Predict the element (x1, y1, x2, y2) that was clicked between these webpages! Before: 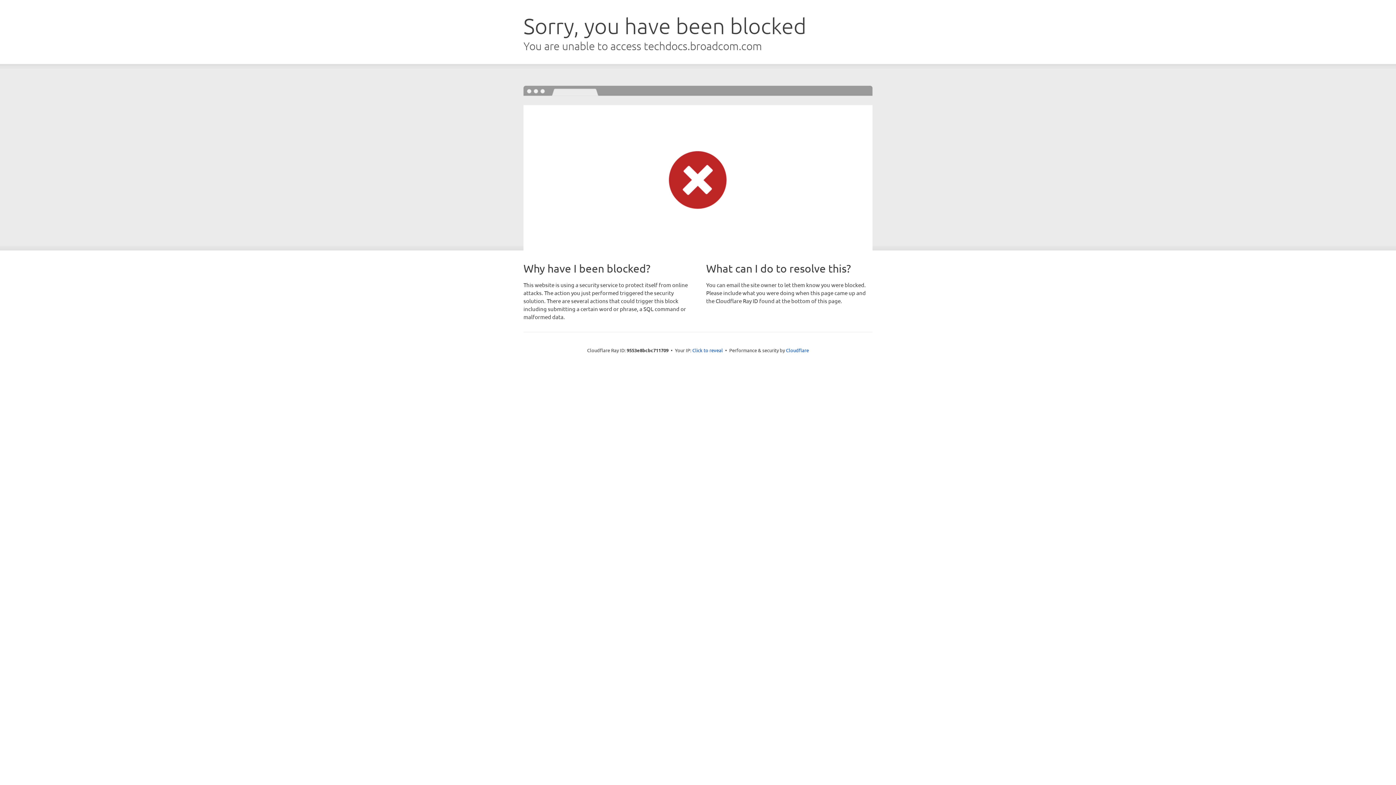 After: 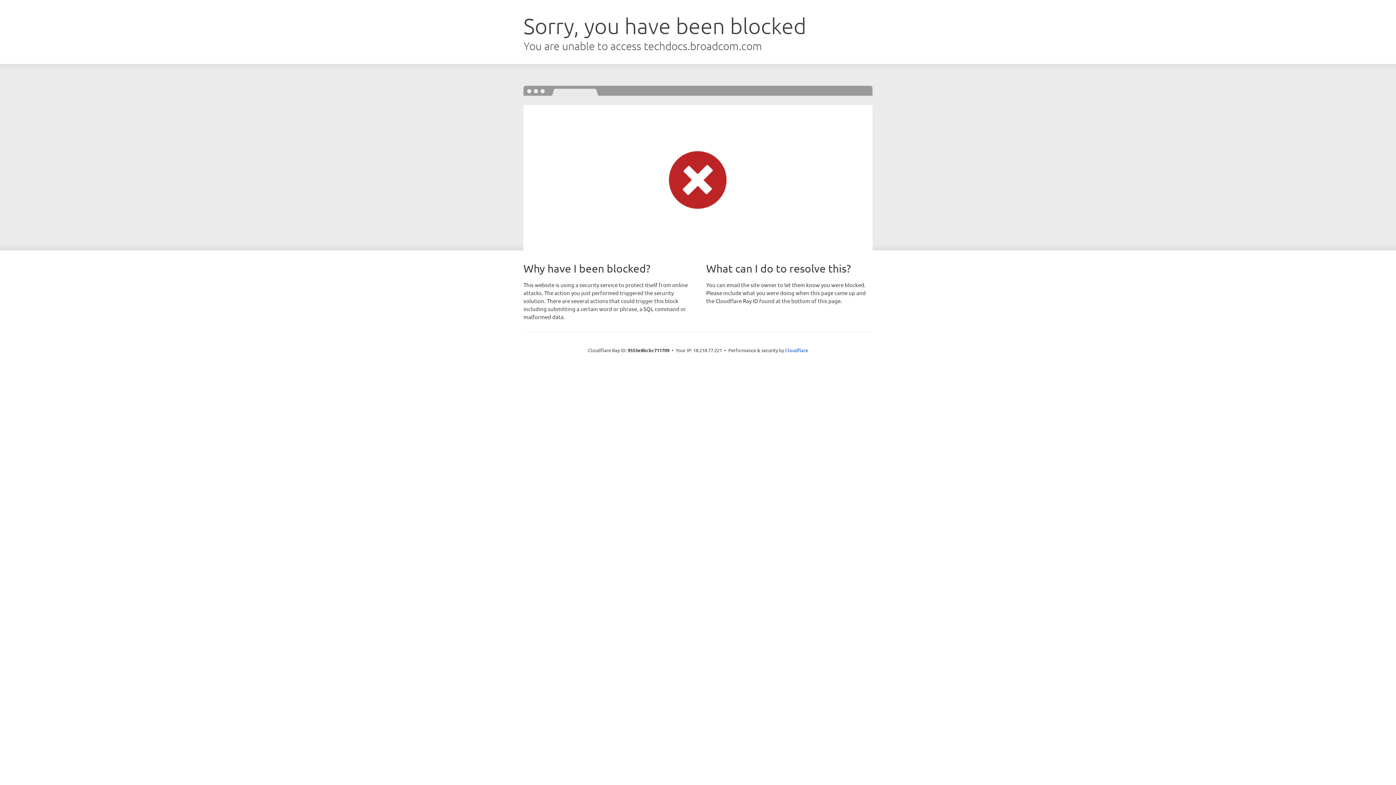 Action: bbox: (692, 346, 723, 353) label: Click to reveal